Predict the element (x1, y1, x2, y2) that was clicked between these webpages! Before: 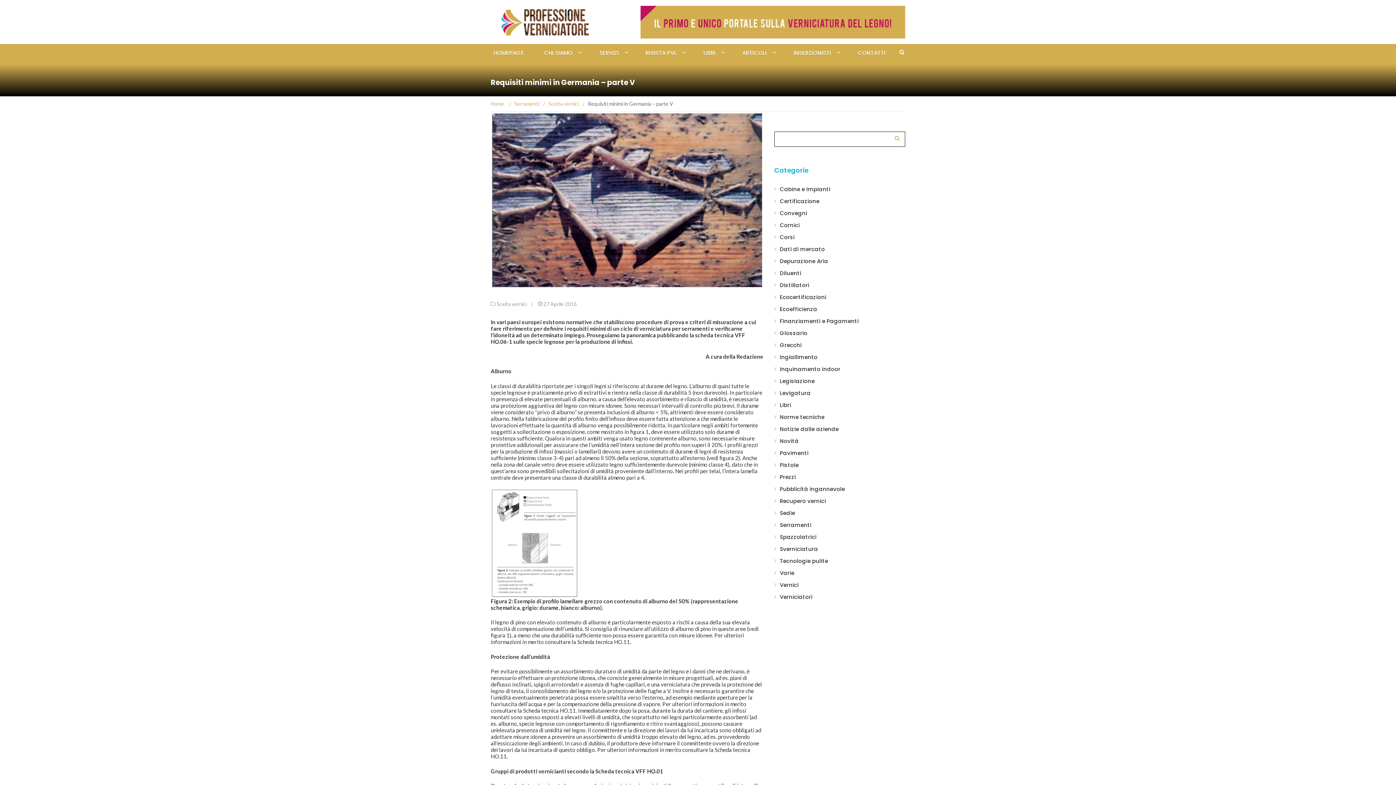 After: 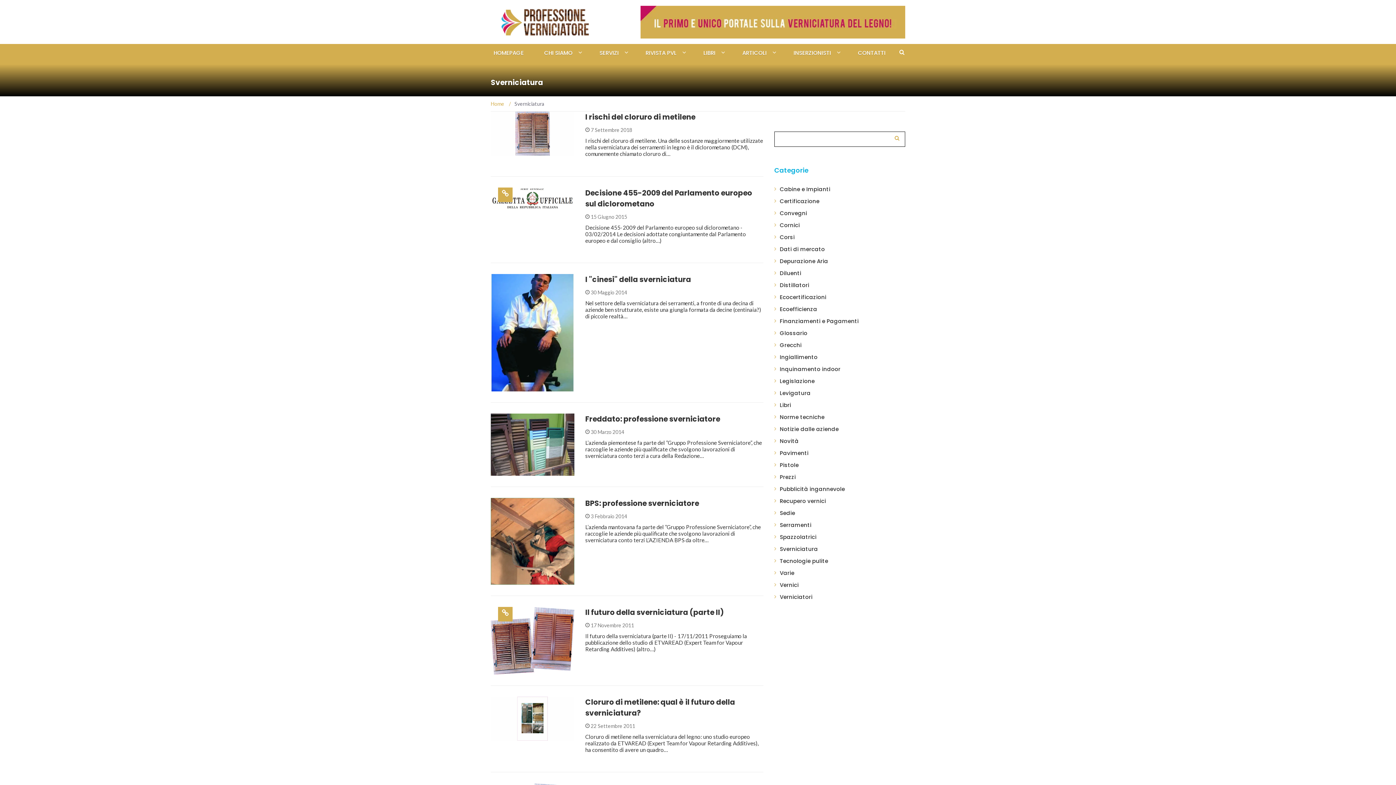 Action: label: Sverniciatura bbox: (780, 545, 818, 553)